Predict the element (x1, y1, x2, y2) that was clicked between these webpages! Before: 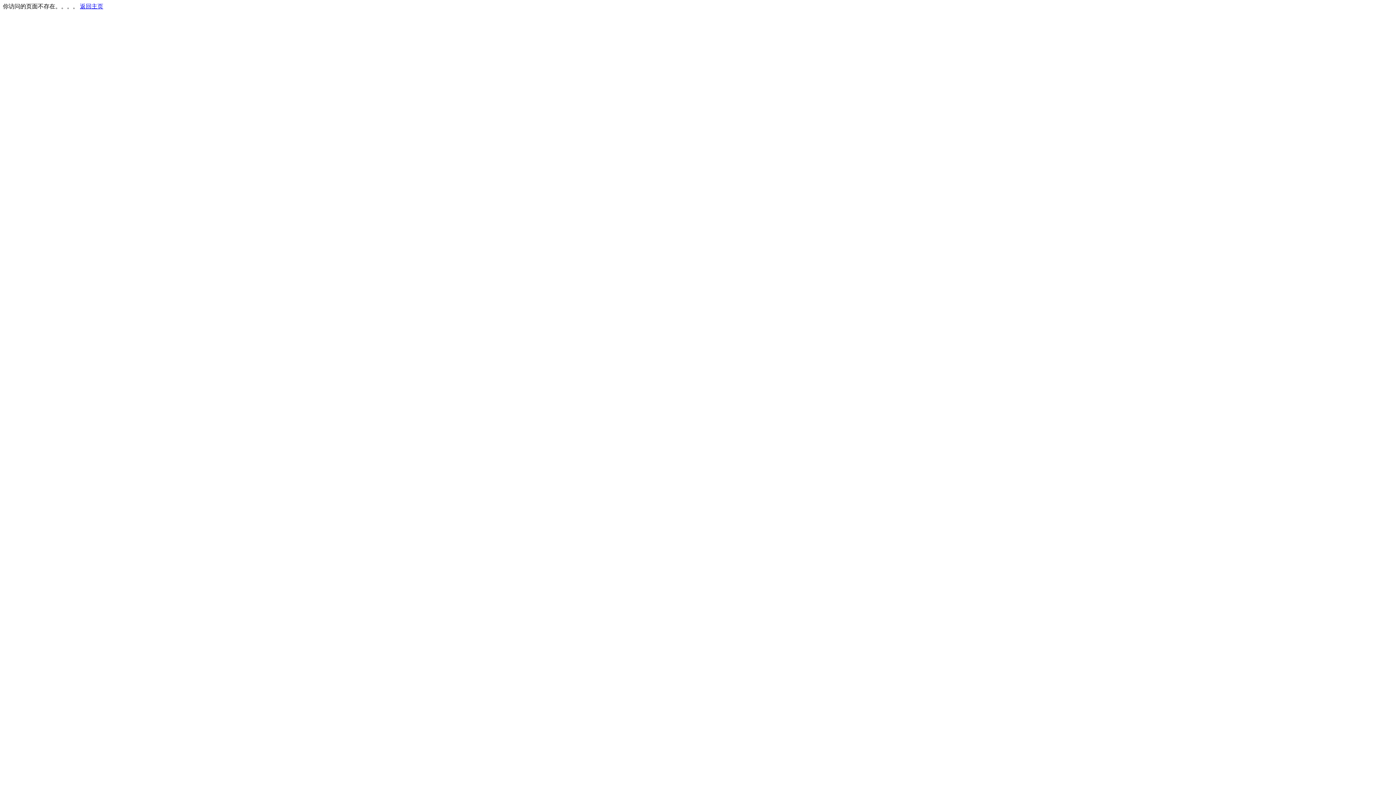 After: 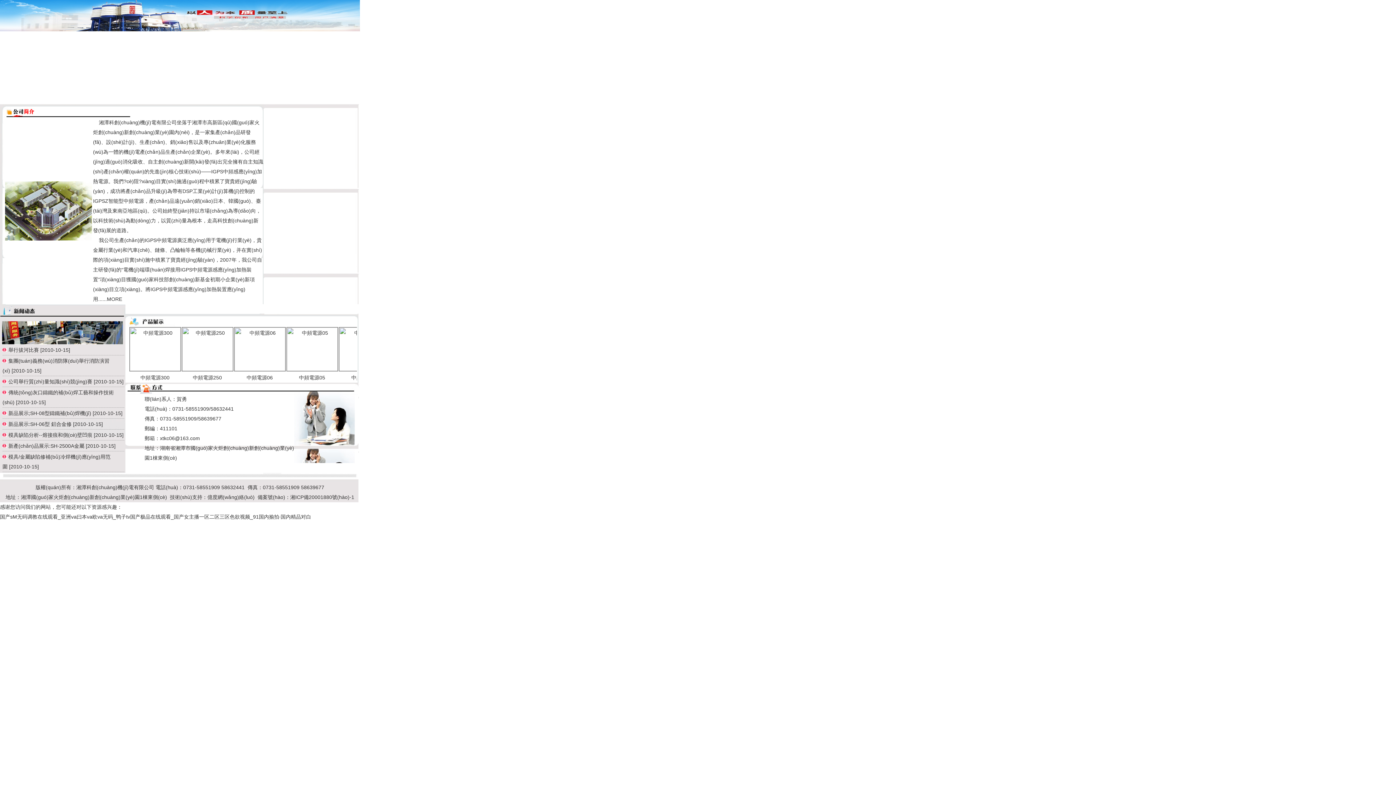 Action: label: 返回主页 bbox: (80, 3, 103, 9)